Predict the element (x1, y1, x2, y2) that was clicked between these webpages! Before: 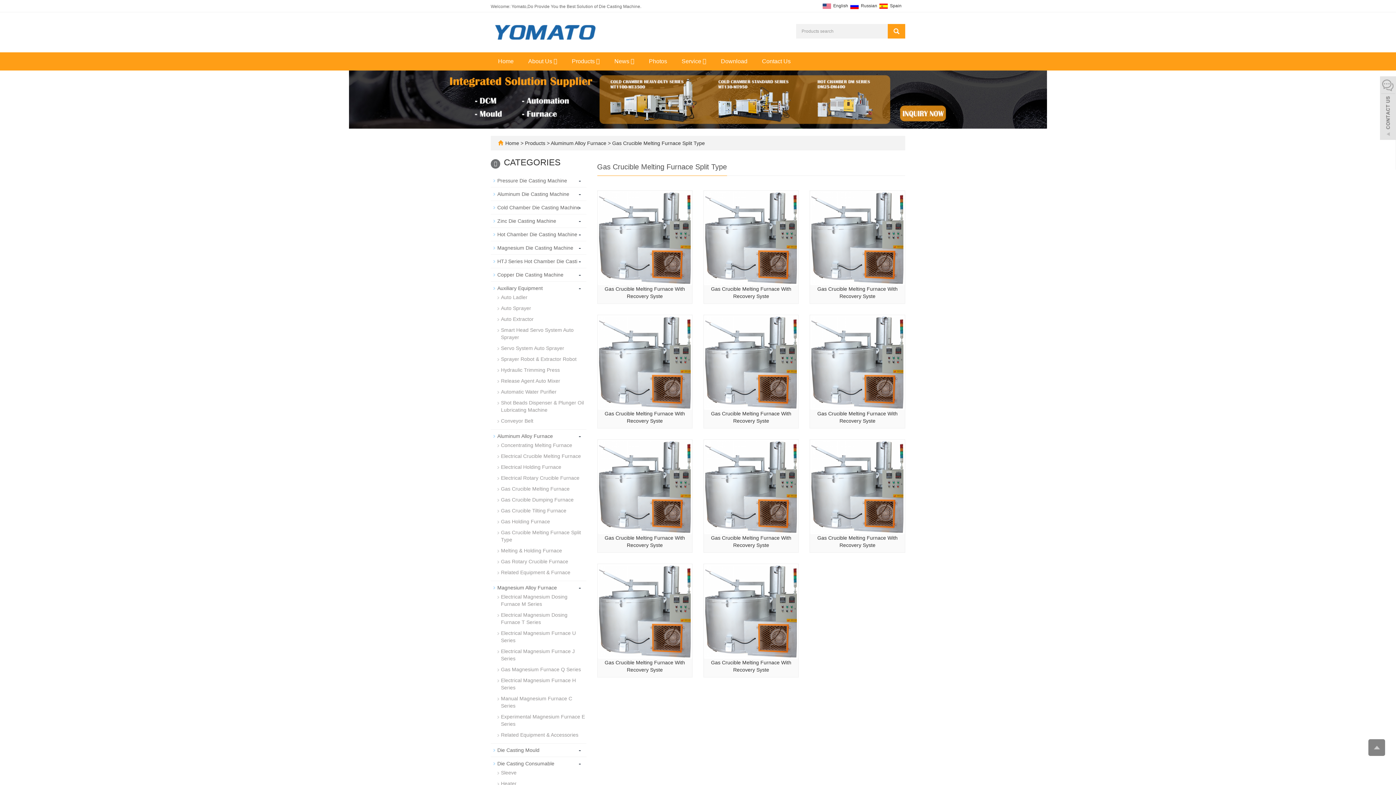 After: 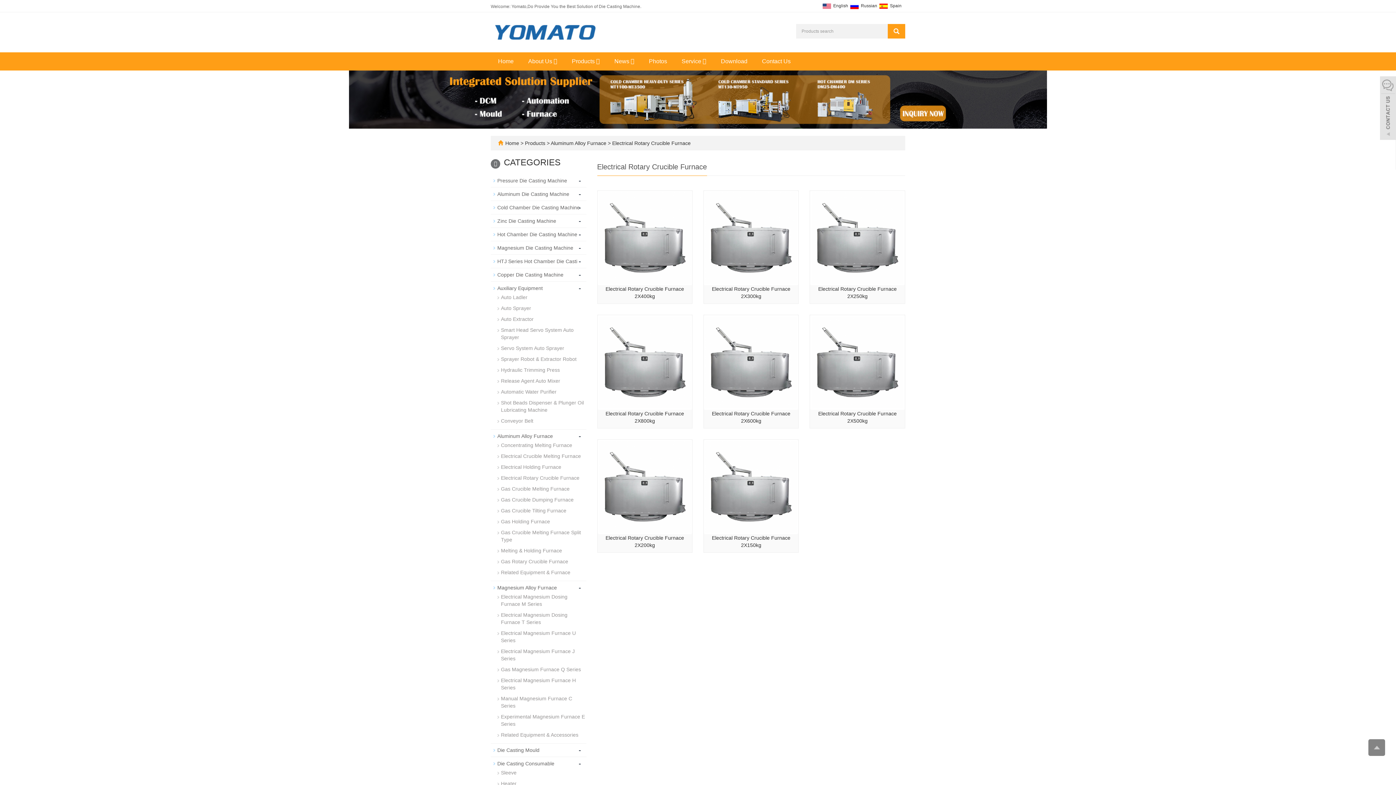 Action: label: Electrical Rotary Crucible Furnace bbox: (501, 473, 579, 482)